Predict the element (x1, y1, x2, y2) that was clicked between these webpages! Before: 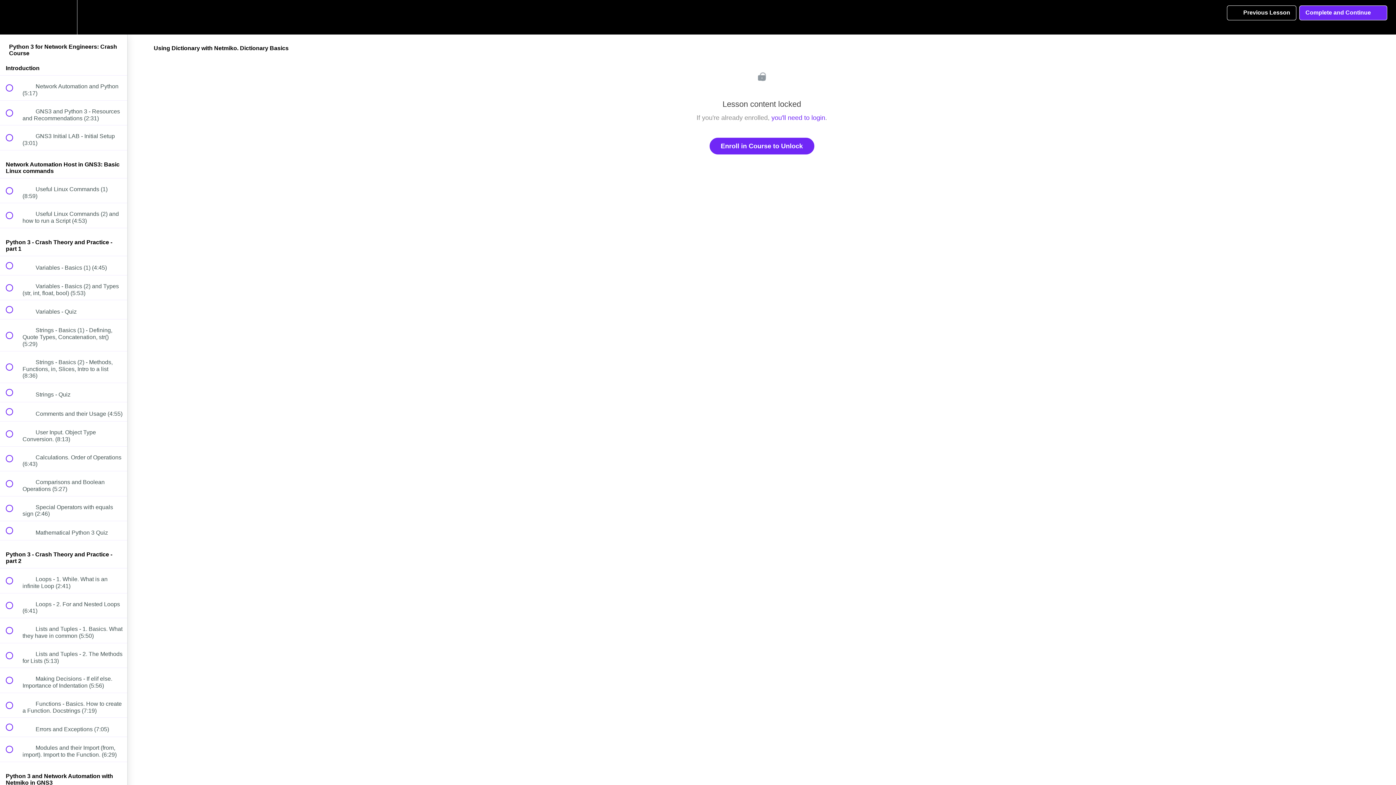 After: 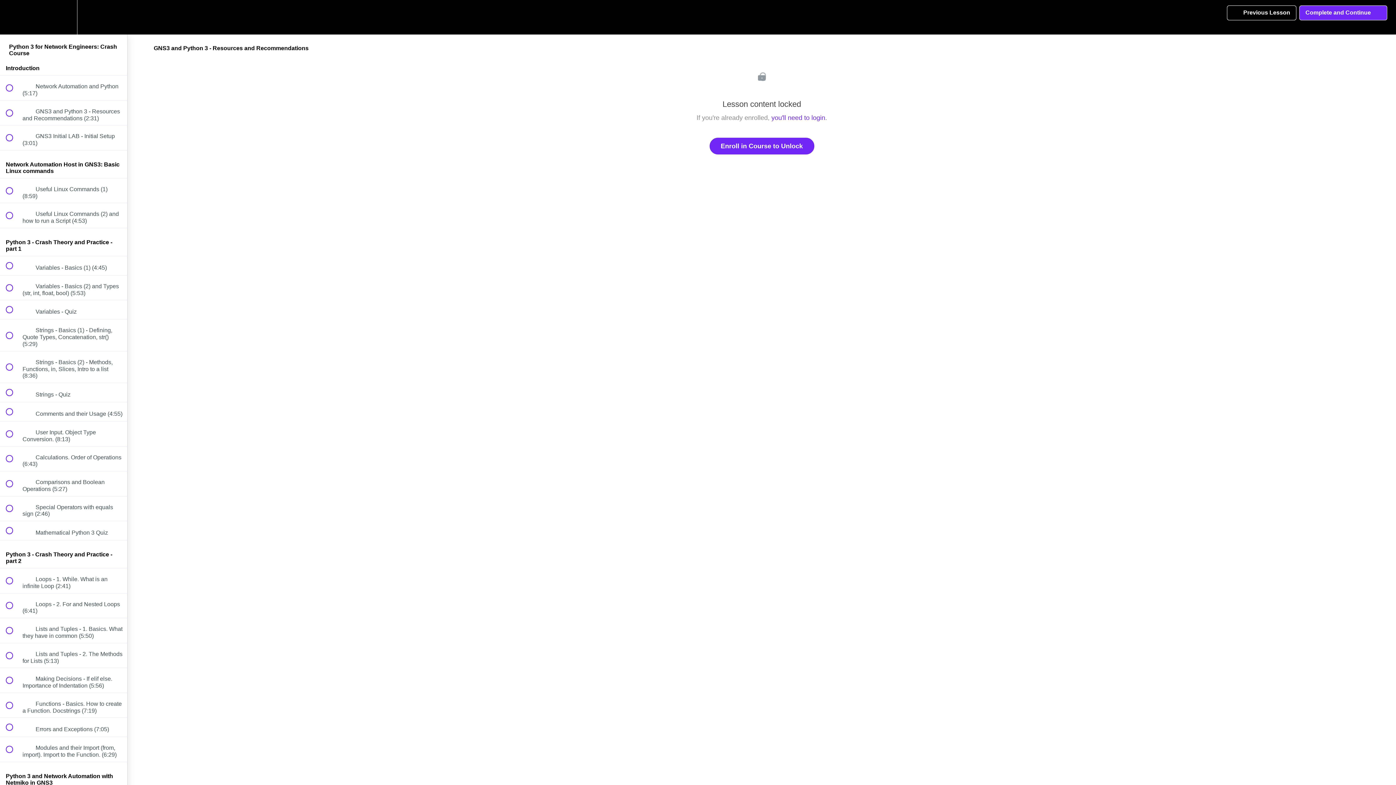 Action: label:  
 GNS3 and Python 3 - Resources and Recommendations (2:31) bbox: (0, 100, 127, 125)